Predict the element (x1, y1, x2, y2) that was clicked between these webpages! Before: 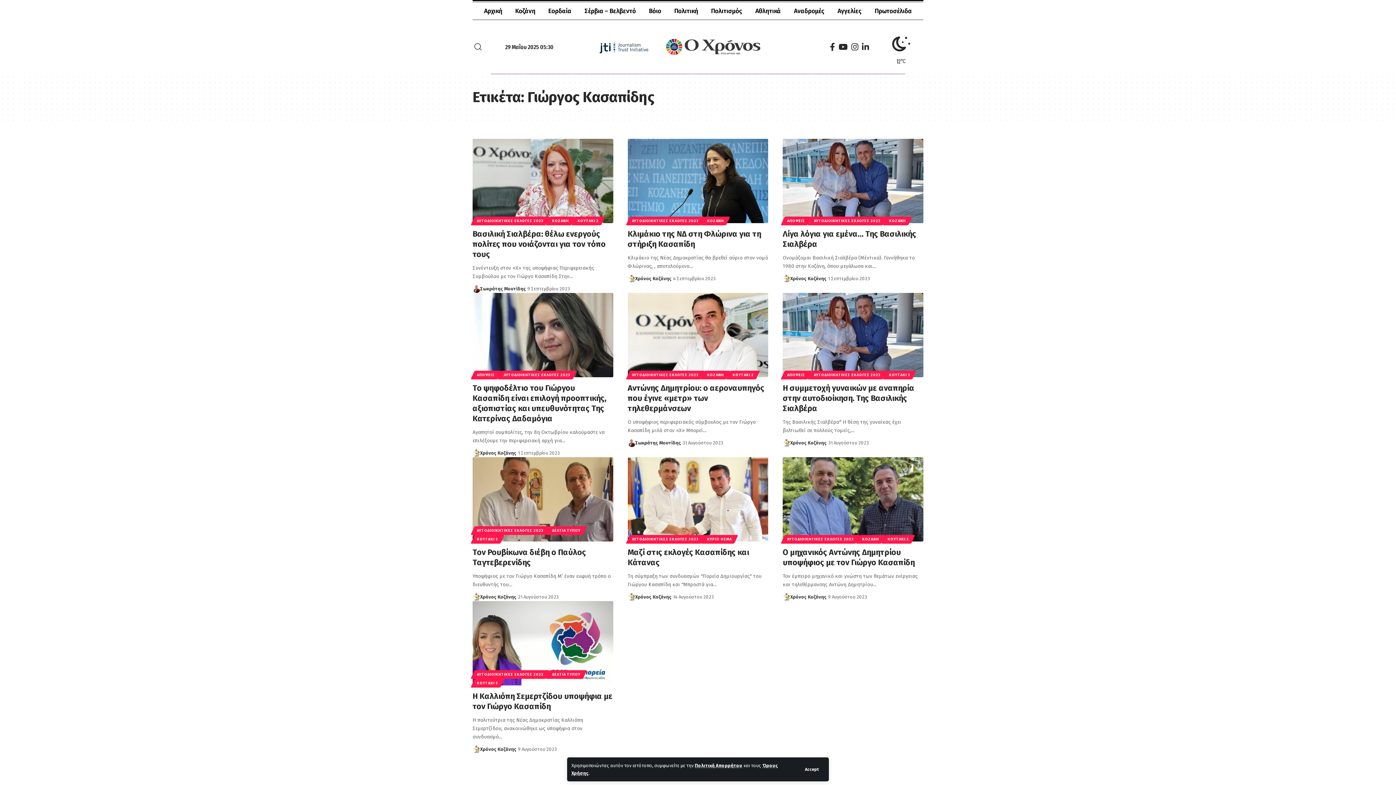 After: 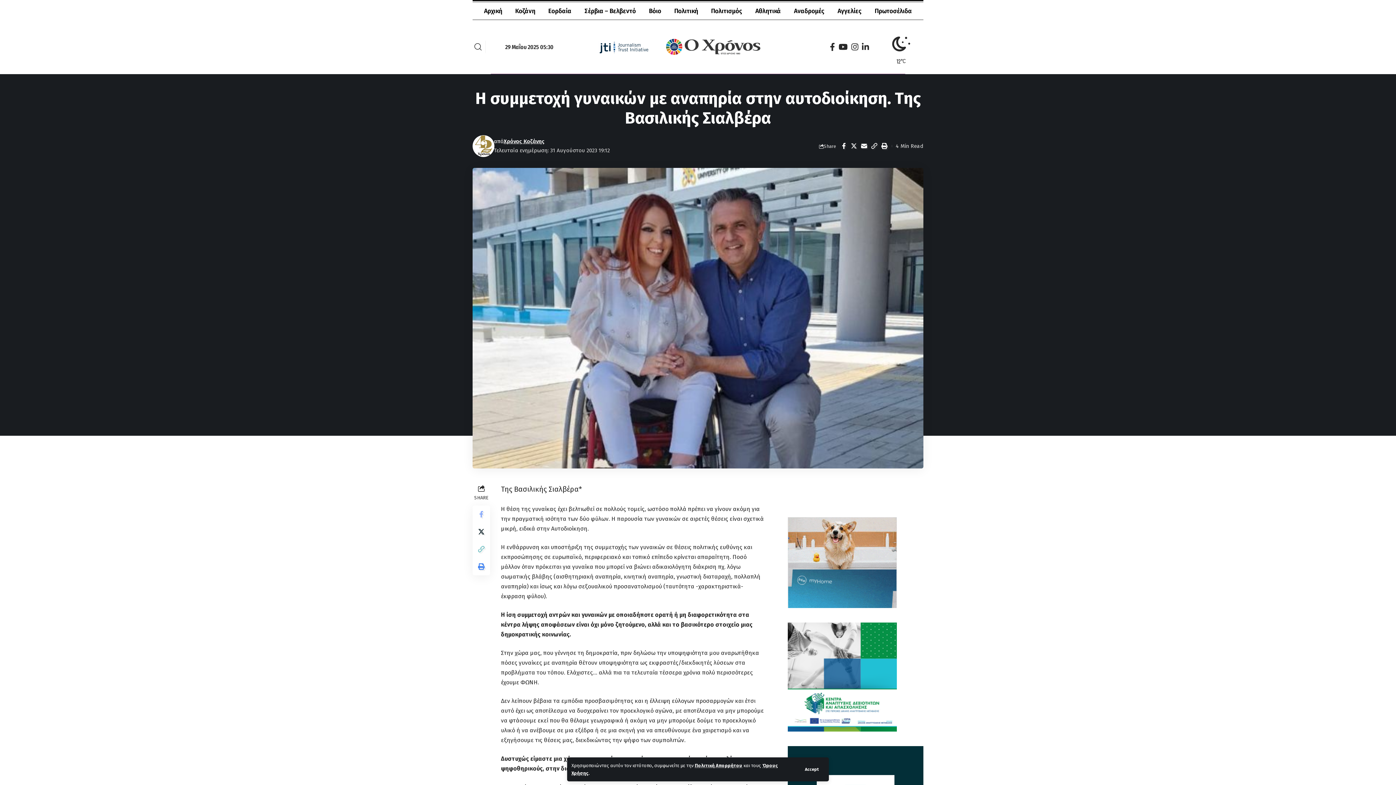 Action: label: Η συμμετοχή γυναικών με αναπηρία στην αυτοδιοίκηση. Της Βασιλικής Σιαλβέρα bbox: (782, 383, 914, 413)